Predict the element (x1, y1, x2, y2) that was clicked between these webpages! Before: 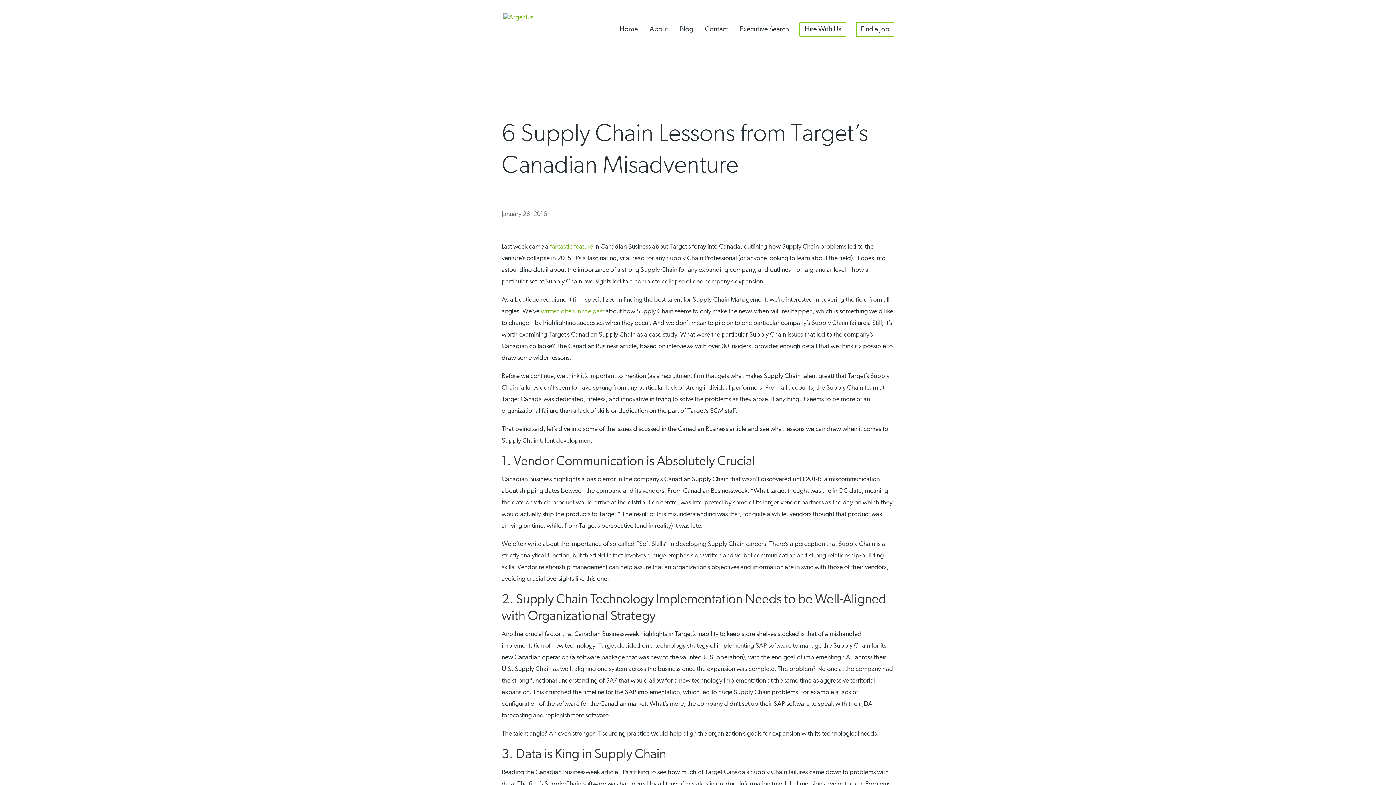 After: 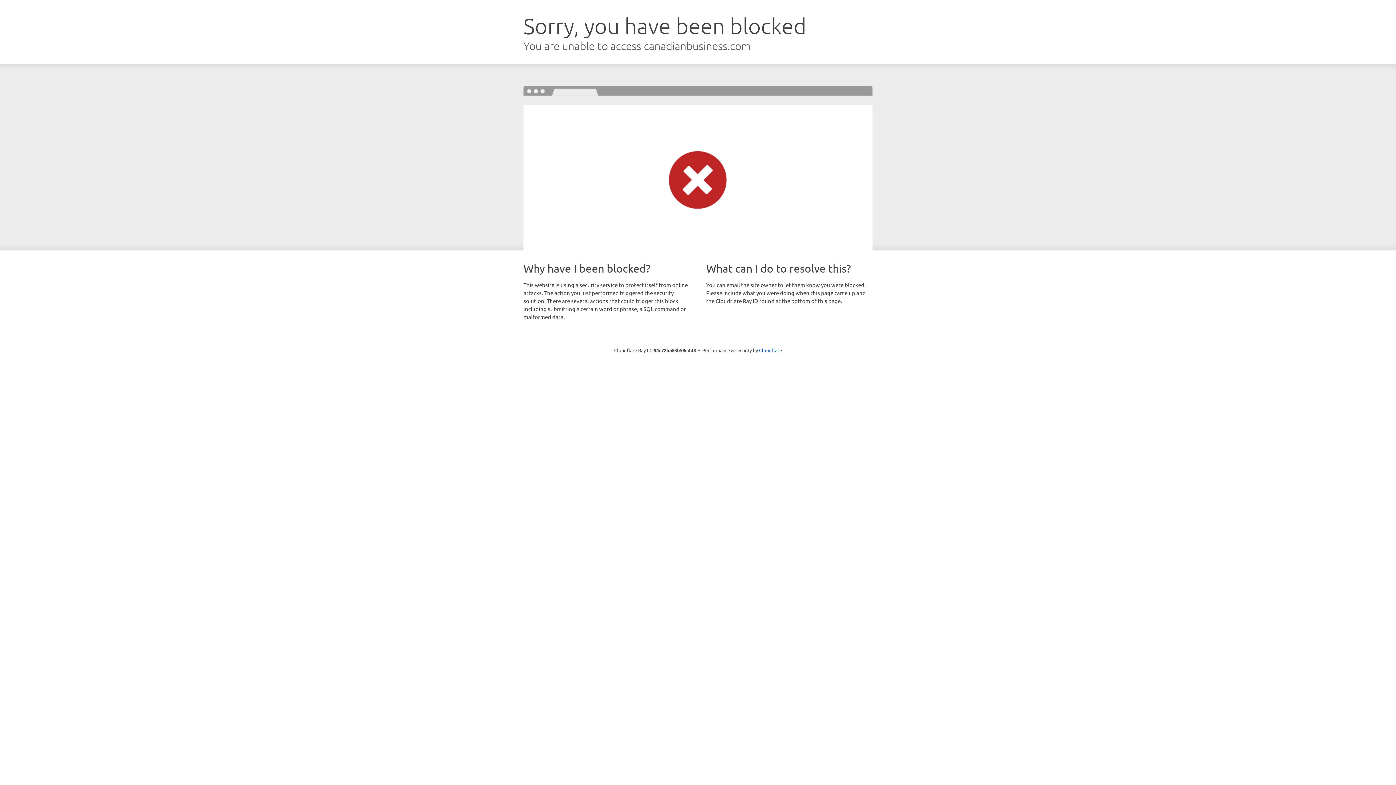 Action: bbox: (550, 243, 593, 250) label: fantastic feature